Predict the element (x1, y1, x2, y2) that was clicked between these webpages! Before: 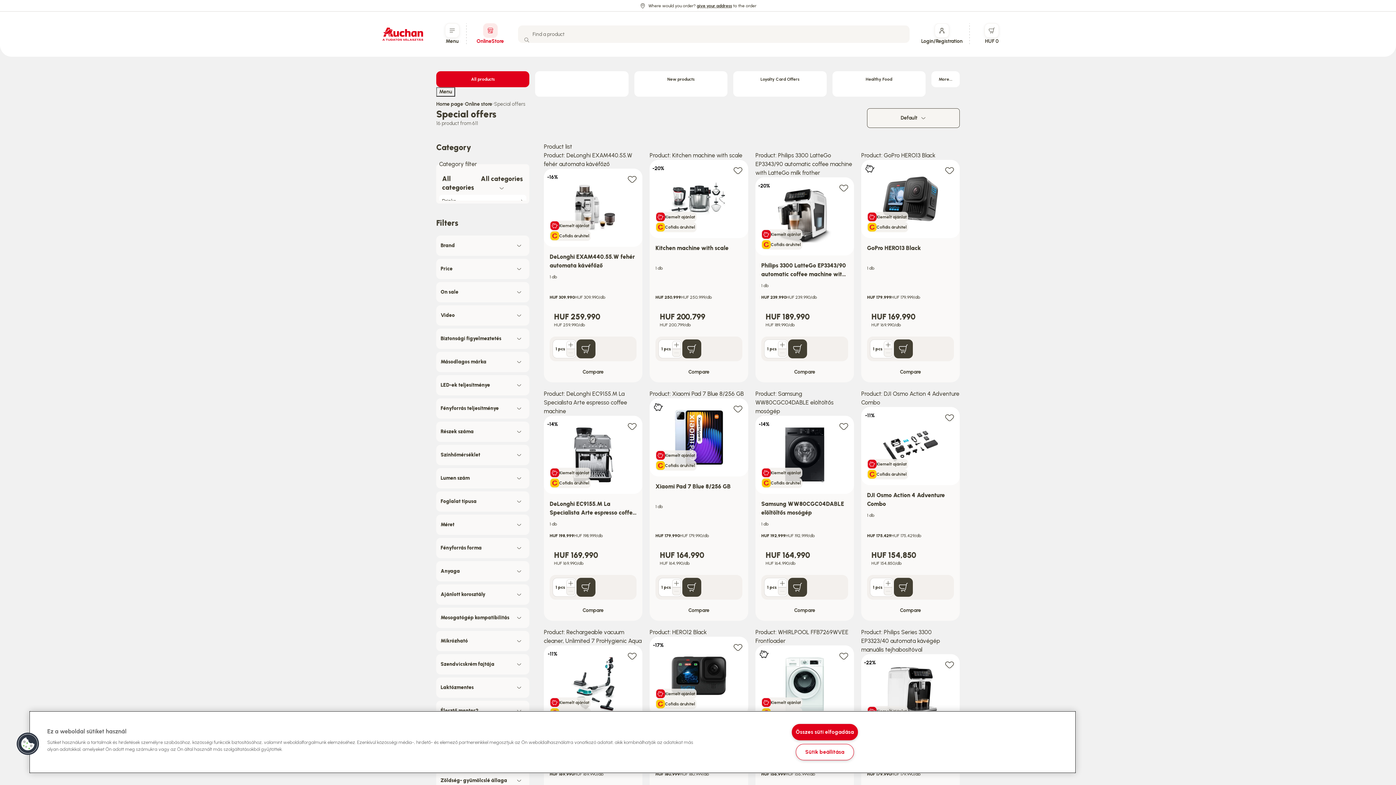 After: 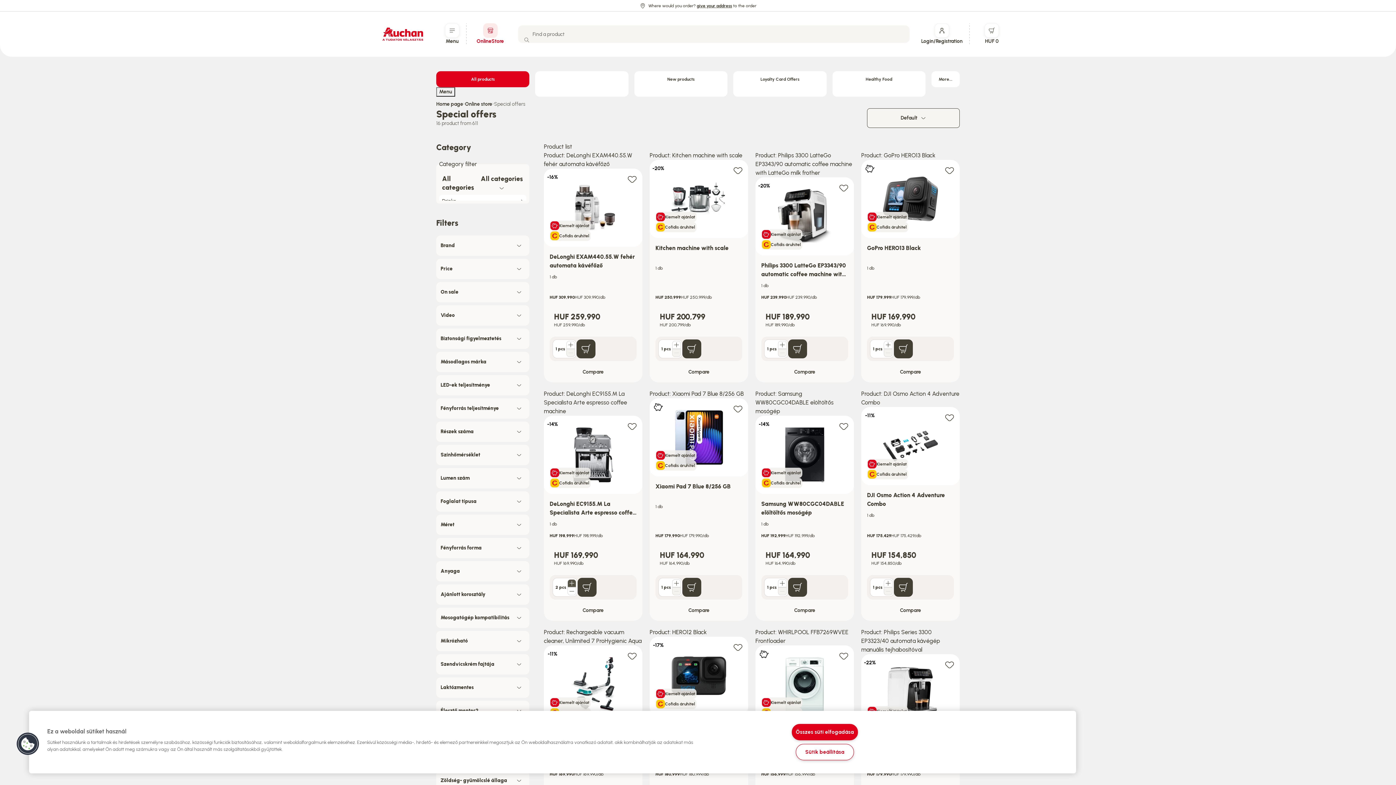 Action: label: Add 1 pcs more DeLonghi EC9155.M La Specialista Arte espresso coffee machine to cart bbox: (566, 579, 575, 587)